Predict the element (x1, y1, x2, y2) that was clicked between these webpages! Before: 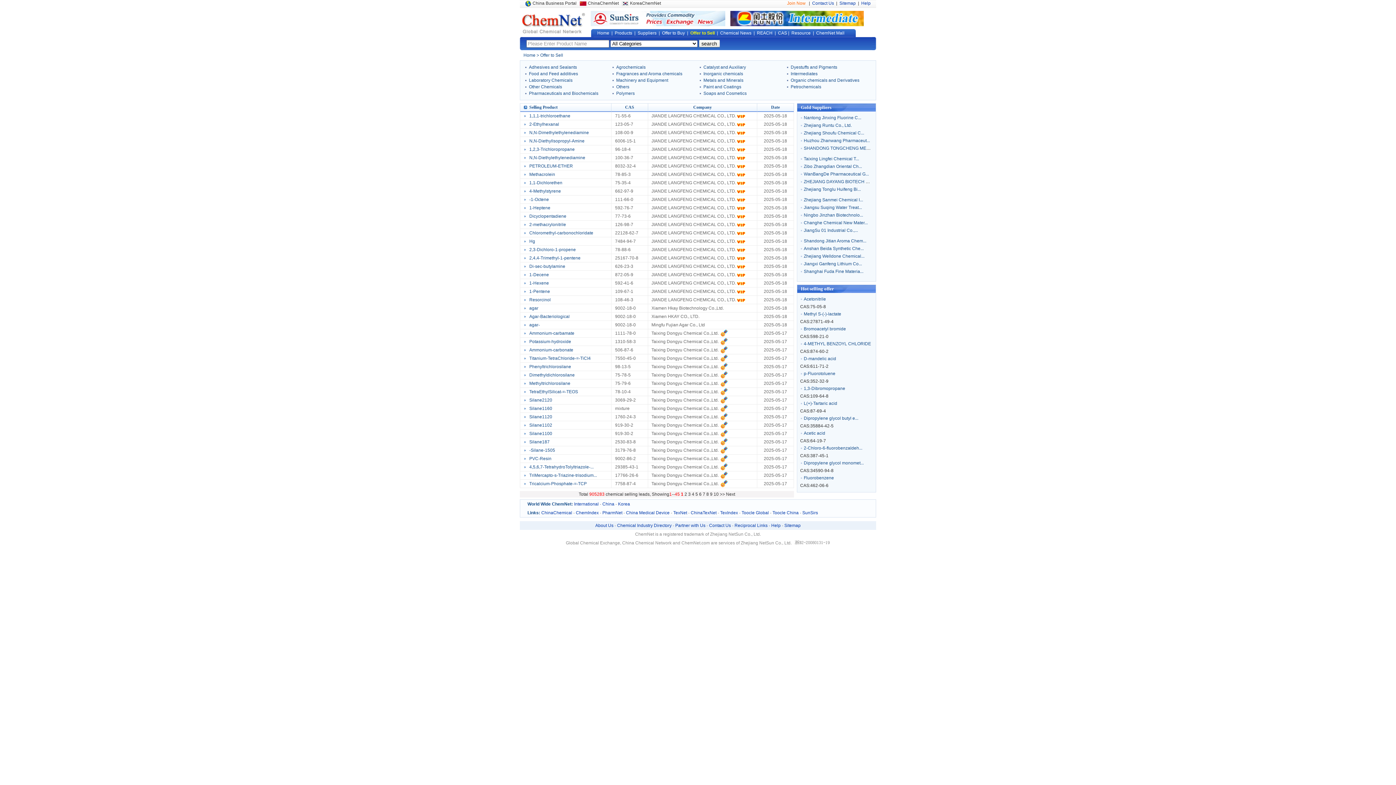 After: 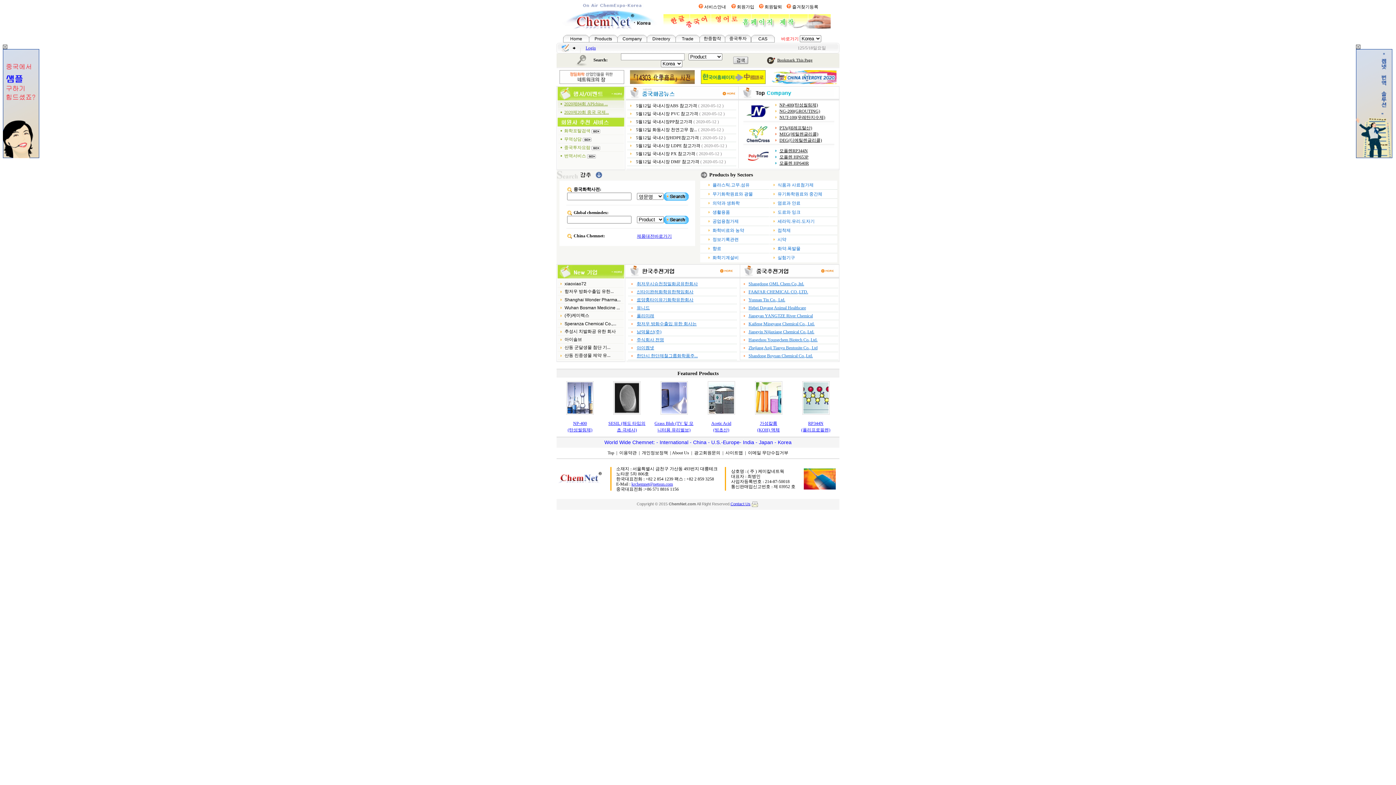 Action: label: Korea bbox: (618, 501, 630, 506)